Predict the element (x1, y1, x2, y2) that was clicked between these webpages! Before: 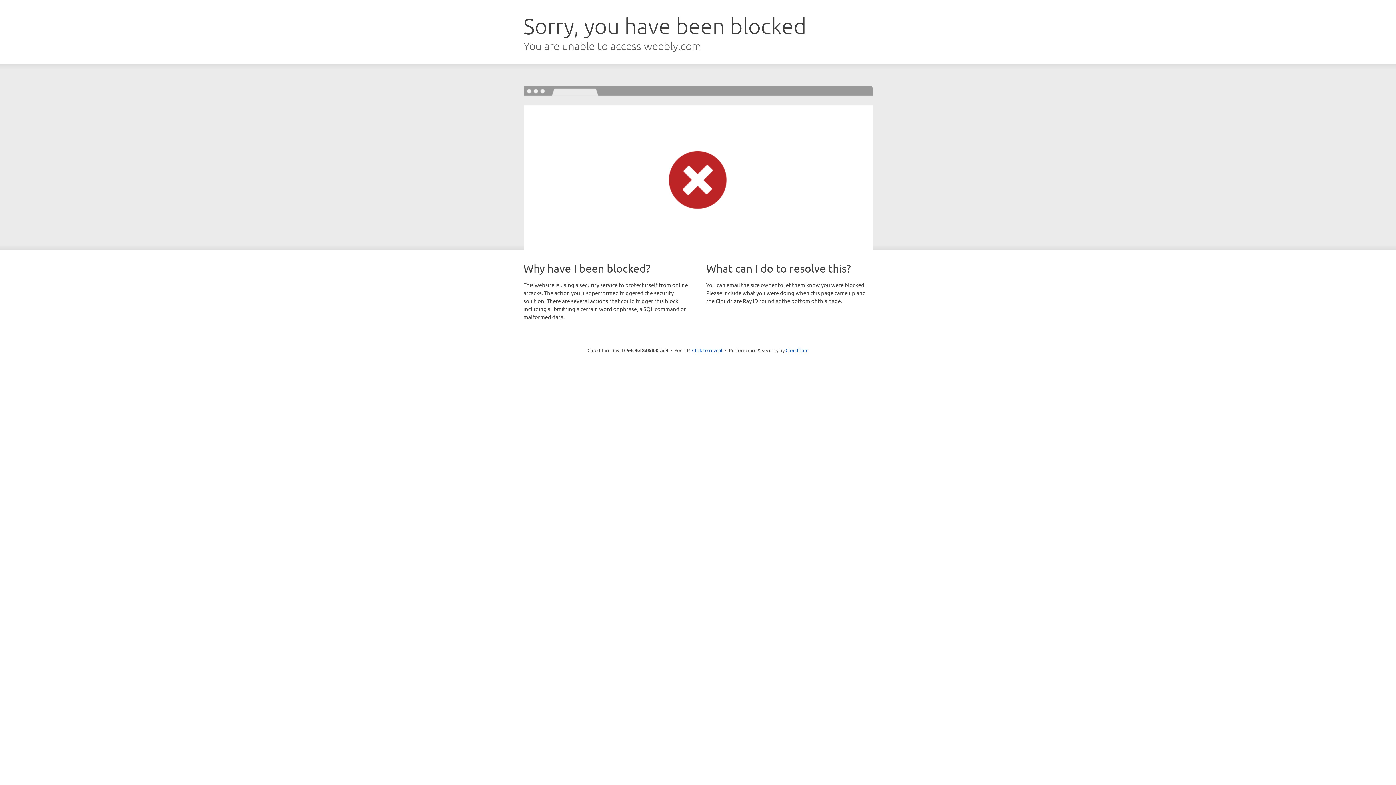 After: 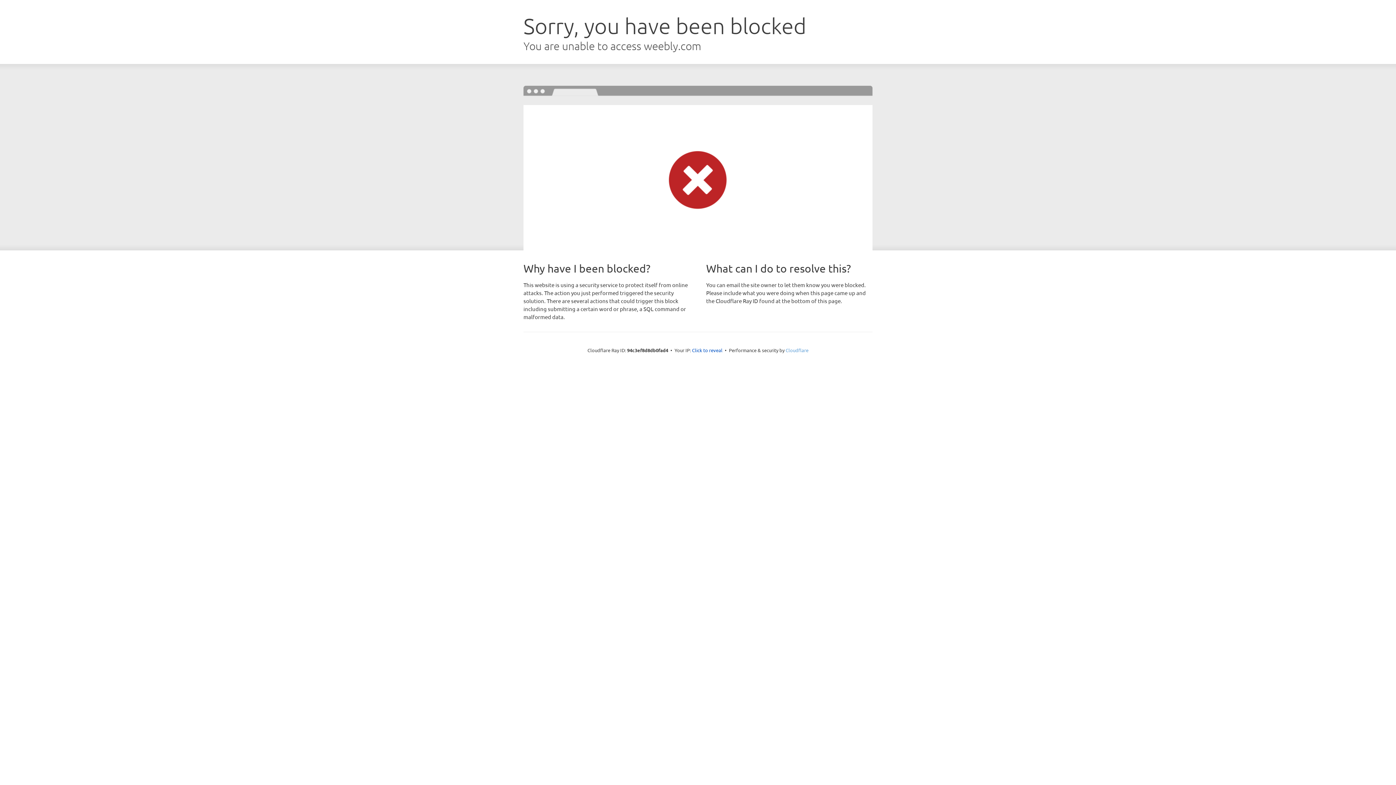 Action: bbox: (785, 347, 808, 353) label: Cloudflare